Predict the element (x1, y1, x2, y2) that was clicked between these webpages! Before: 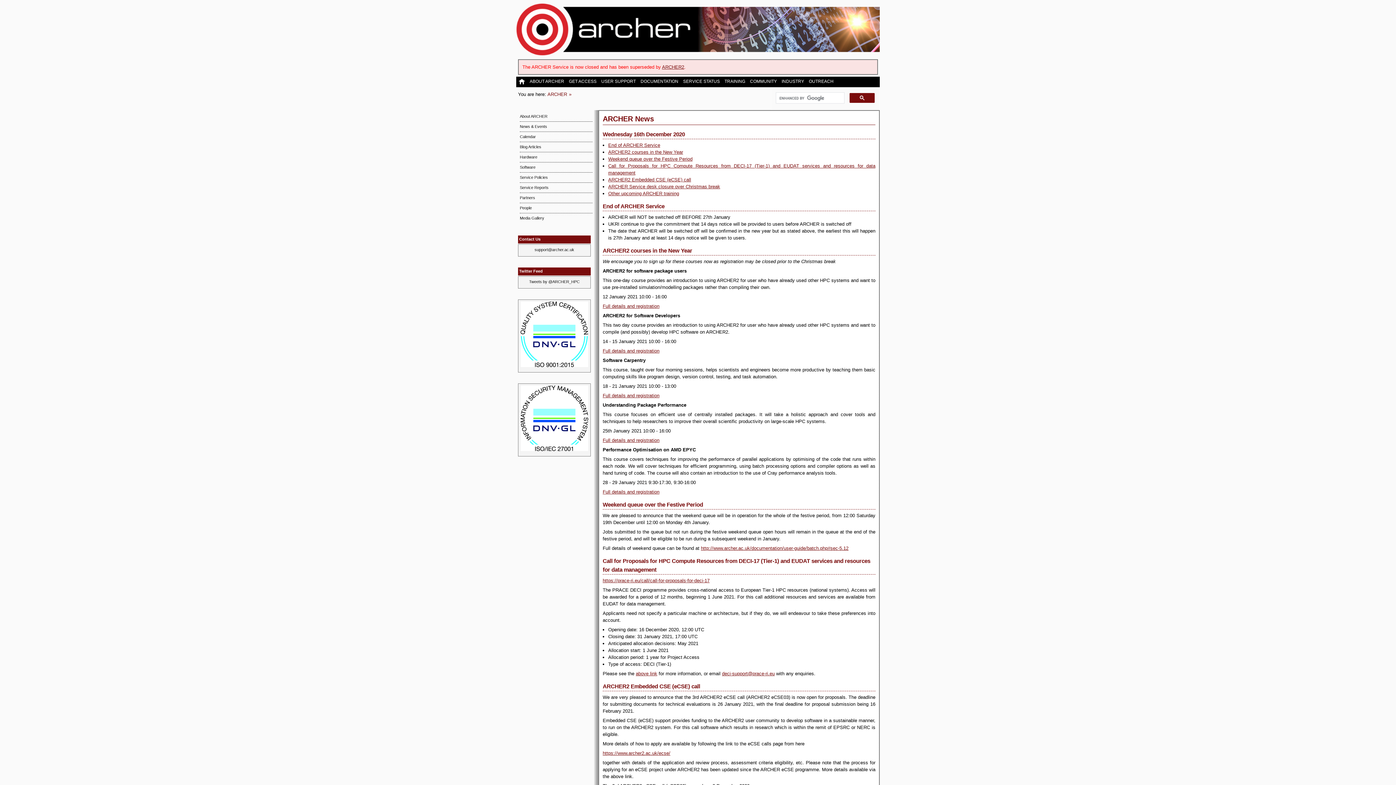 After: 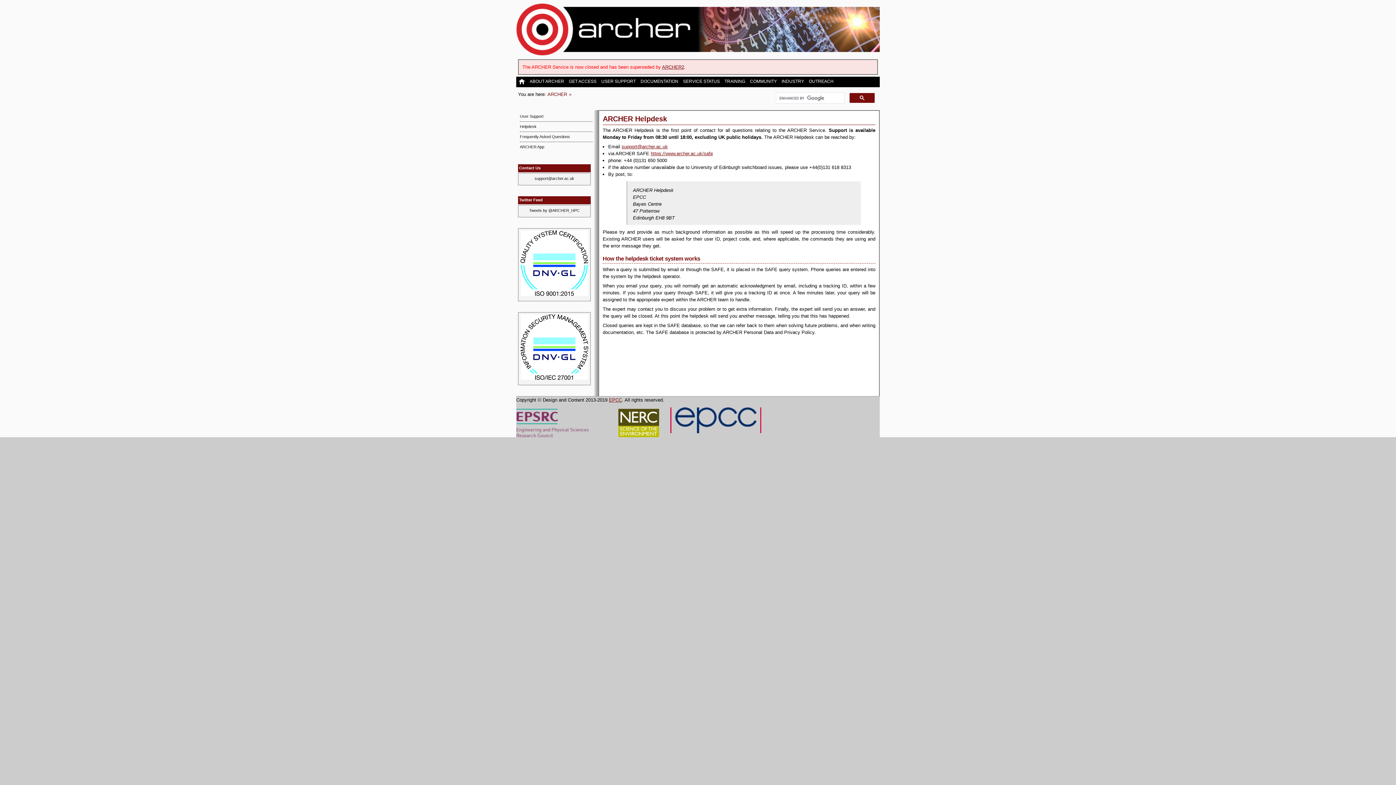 Action: label: Contact Us bbox: (518, 235, 590, 243)